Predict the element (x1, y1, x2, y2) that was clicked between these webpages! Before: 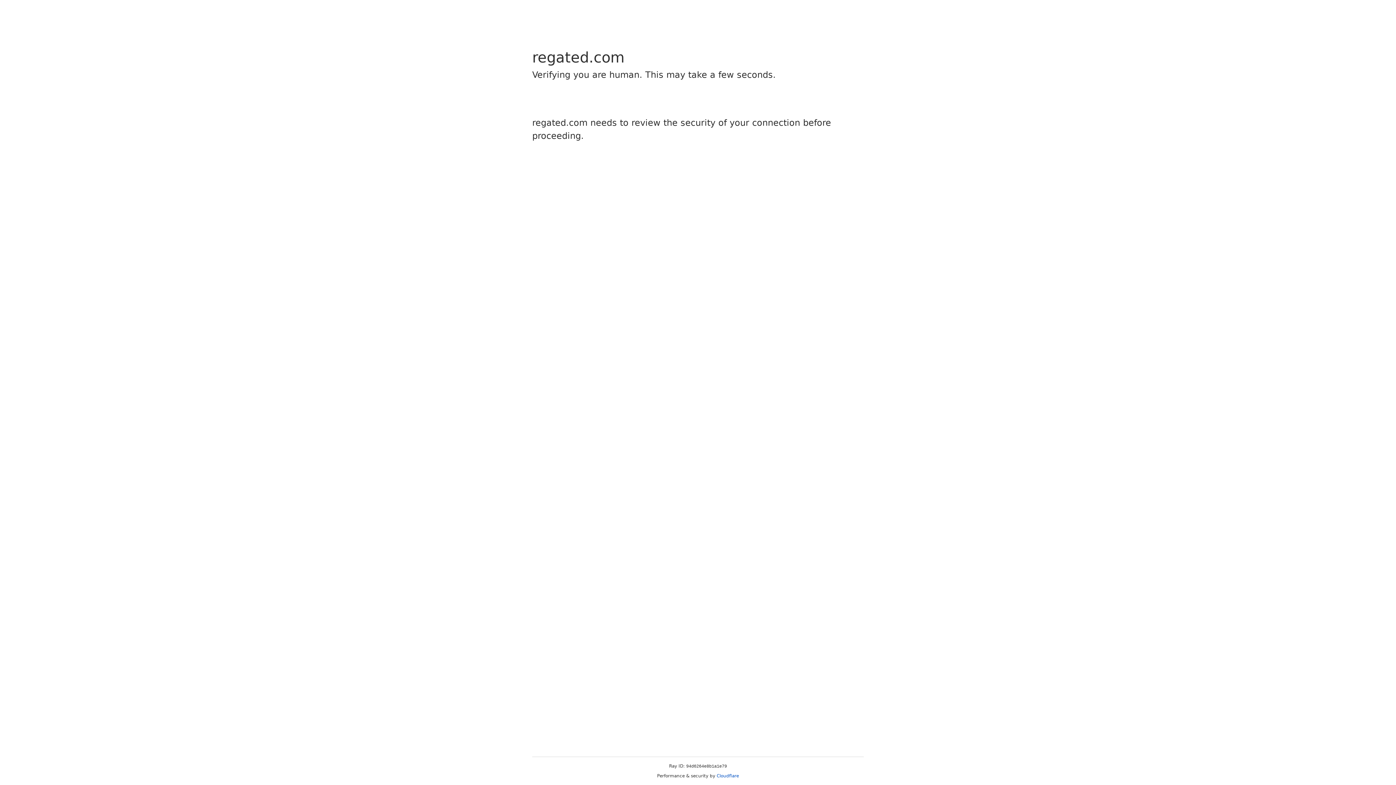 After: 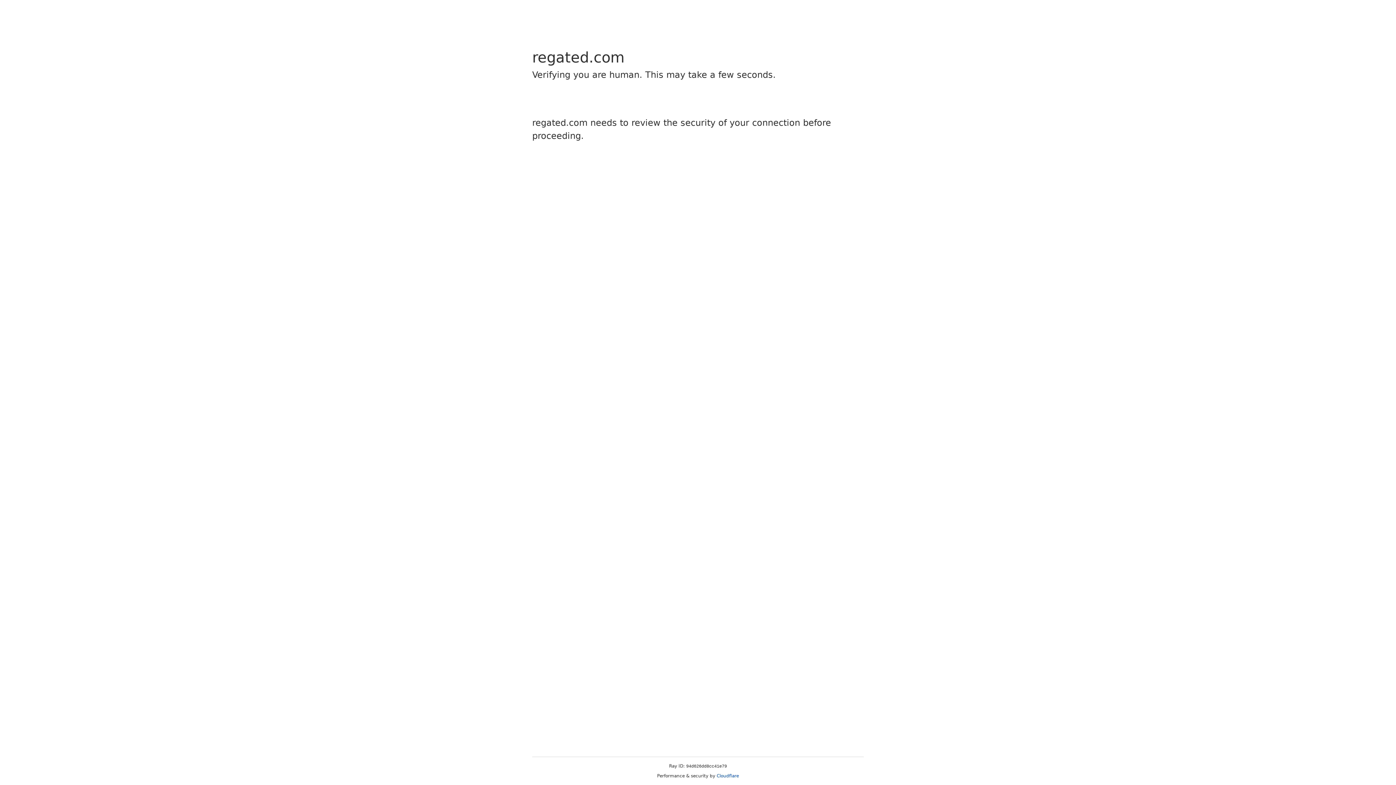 Action: label: Cloudflare bbox: (716, 773, 739, 778)